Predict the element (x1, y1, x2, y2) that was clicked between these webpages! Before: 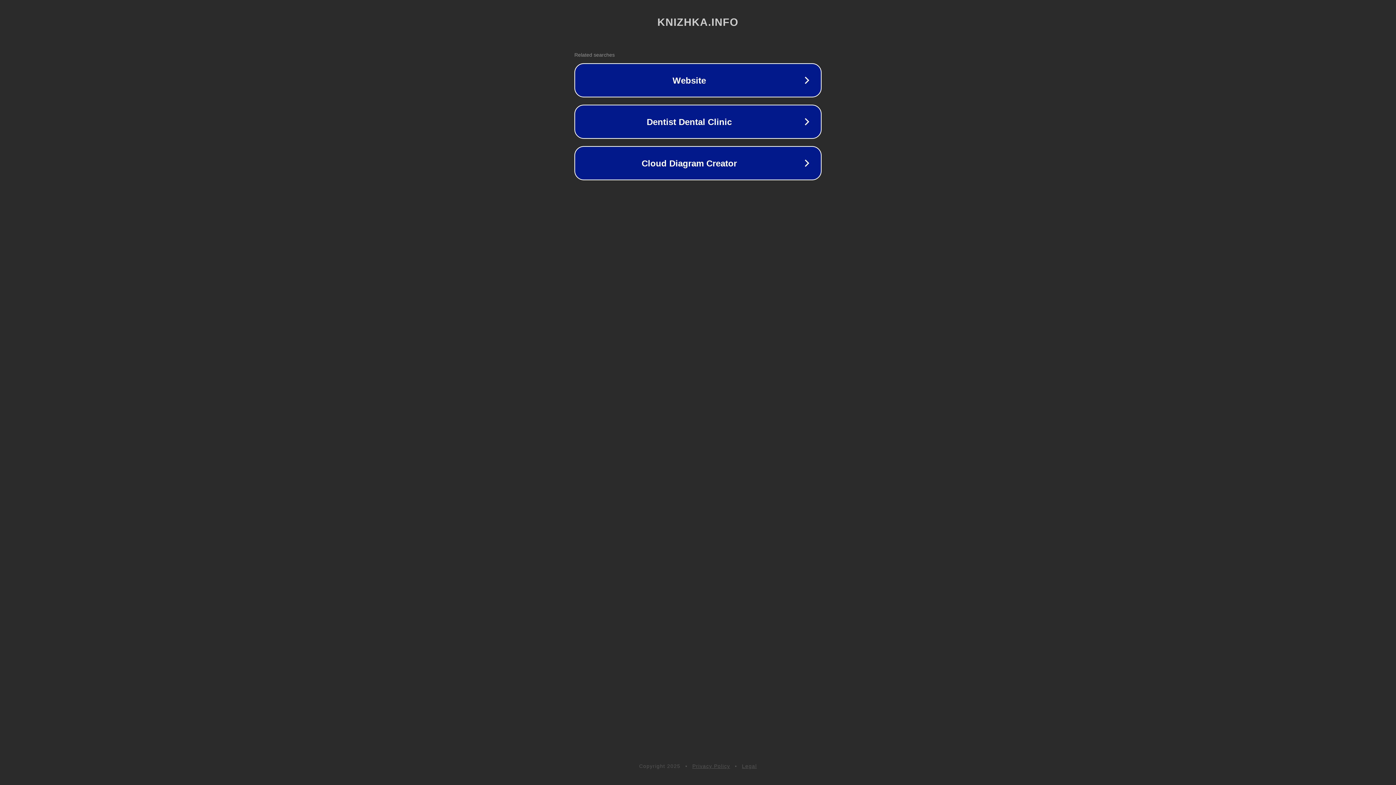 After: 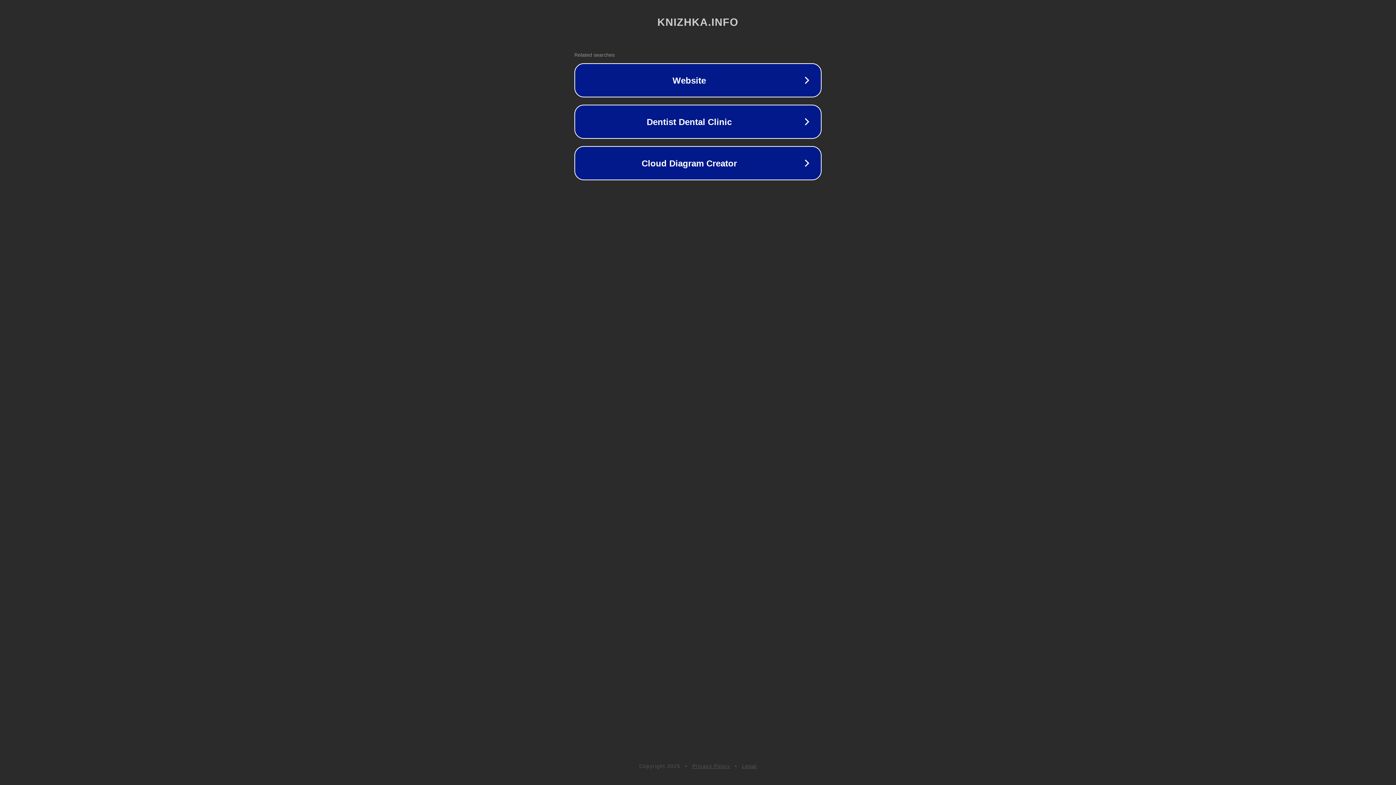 Action: label: Legal bbox: (742, 763, 757, 769)